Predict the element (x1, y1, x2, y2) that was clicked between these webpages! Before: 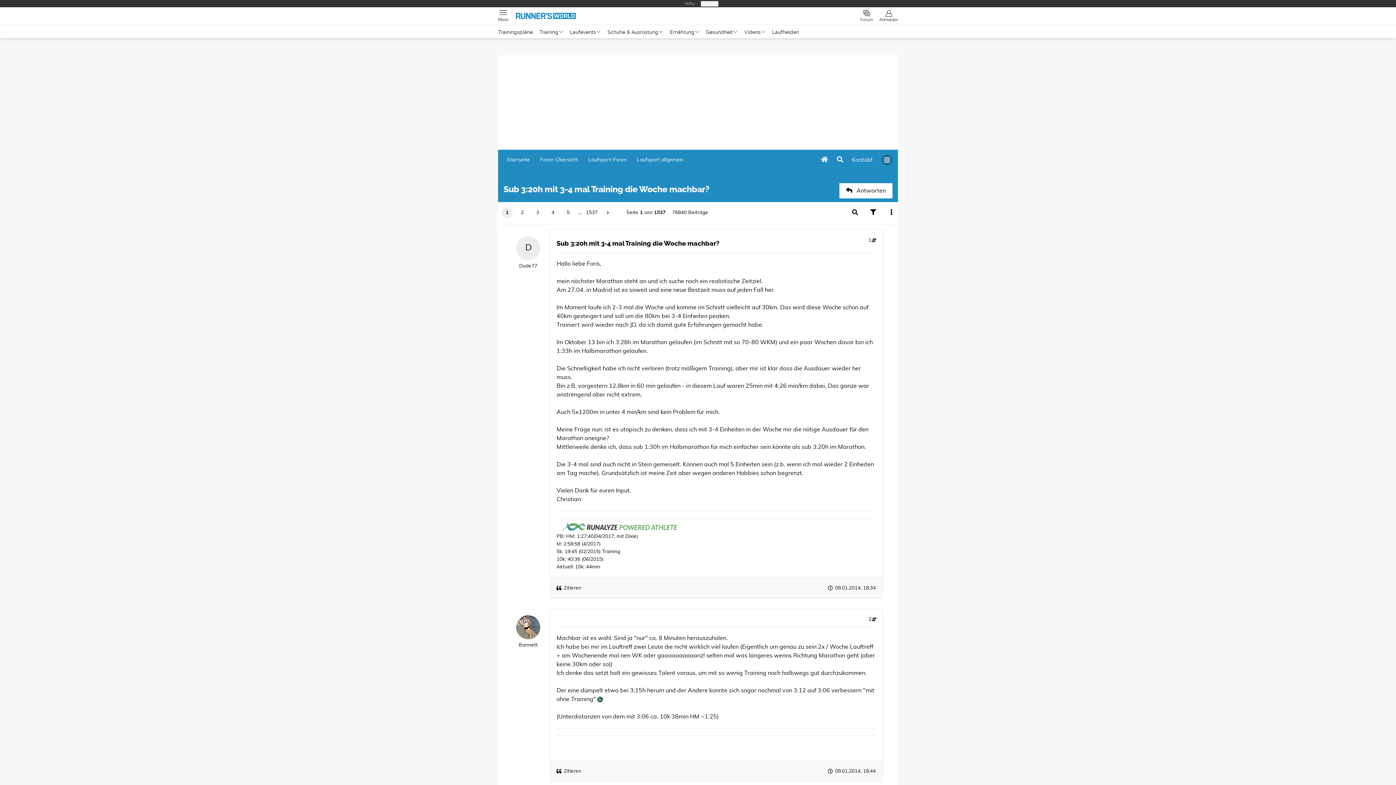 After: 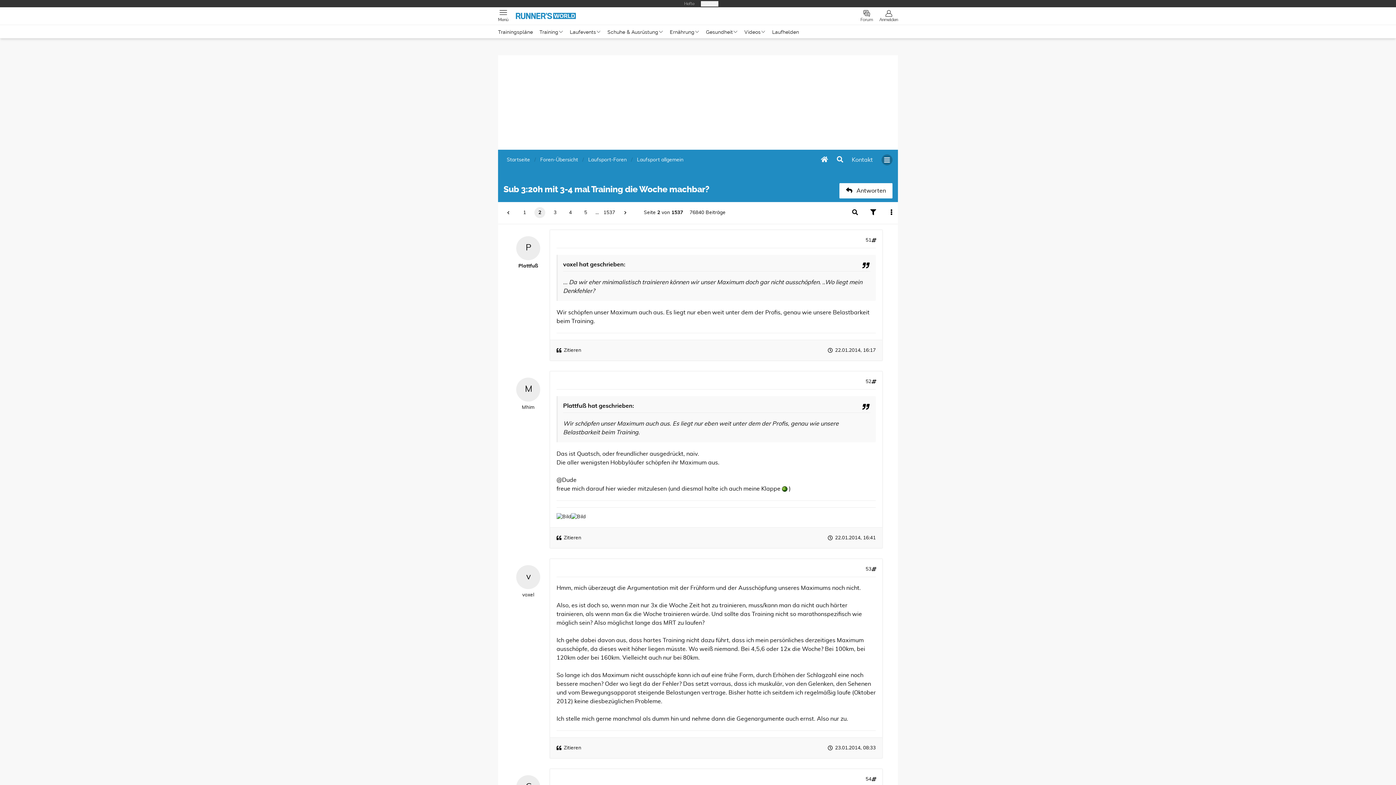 Action: bbox: (601, 206, 614, 219)